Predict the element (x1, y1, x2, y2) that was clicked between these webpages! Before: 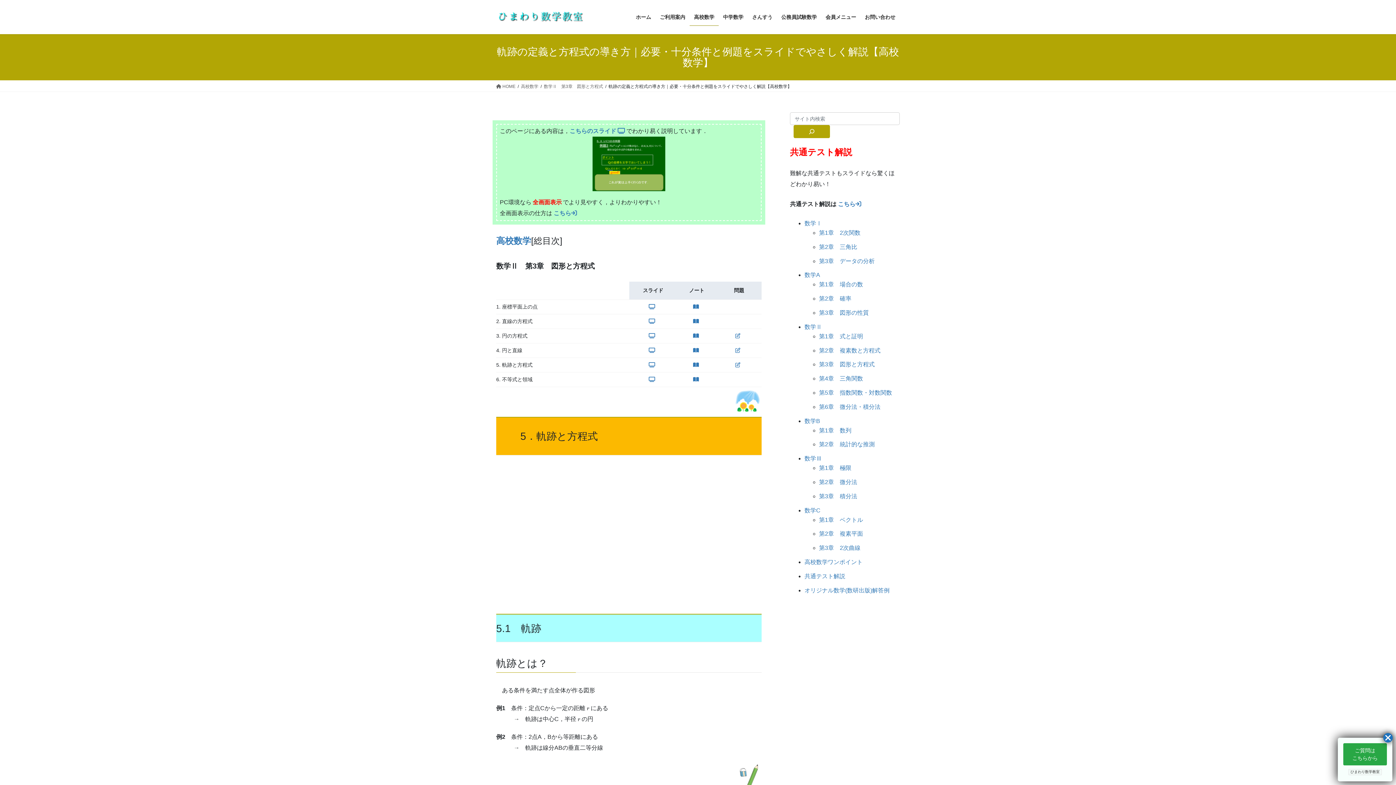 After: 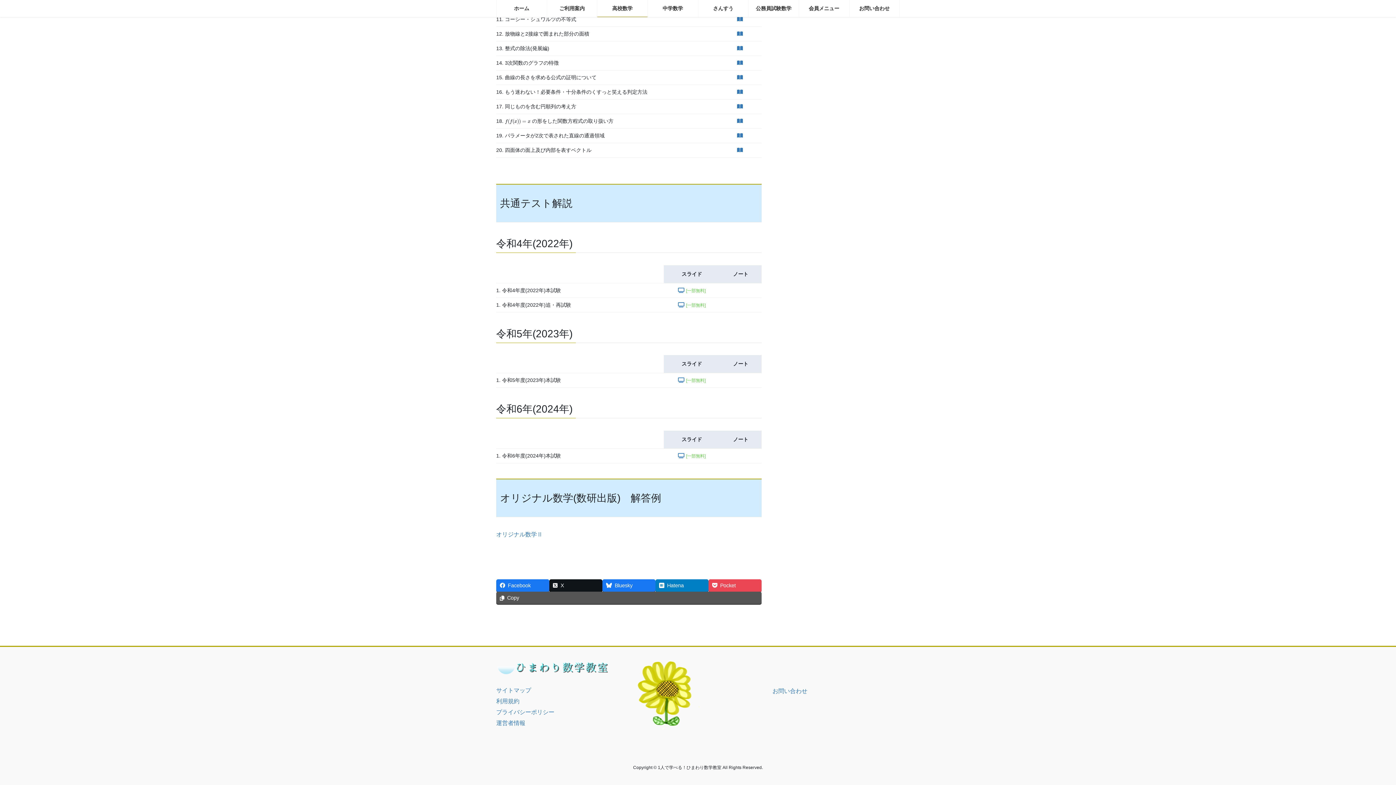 Action: bbox: (804, 573, 845, 579) label: 共通テスト解説